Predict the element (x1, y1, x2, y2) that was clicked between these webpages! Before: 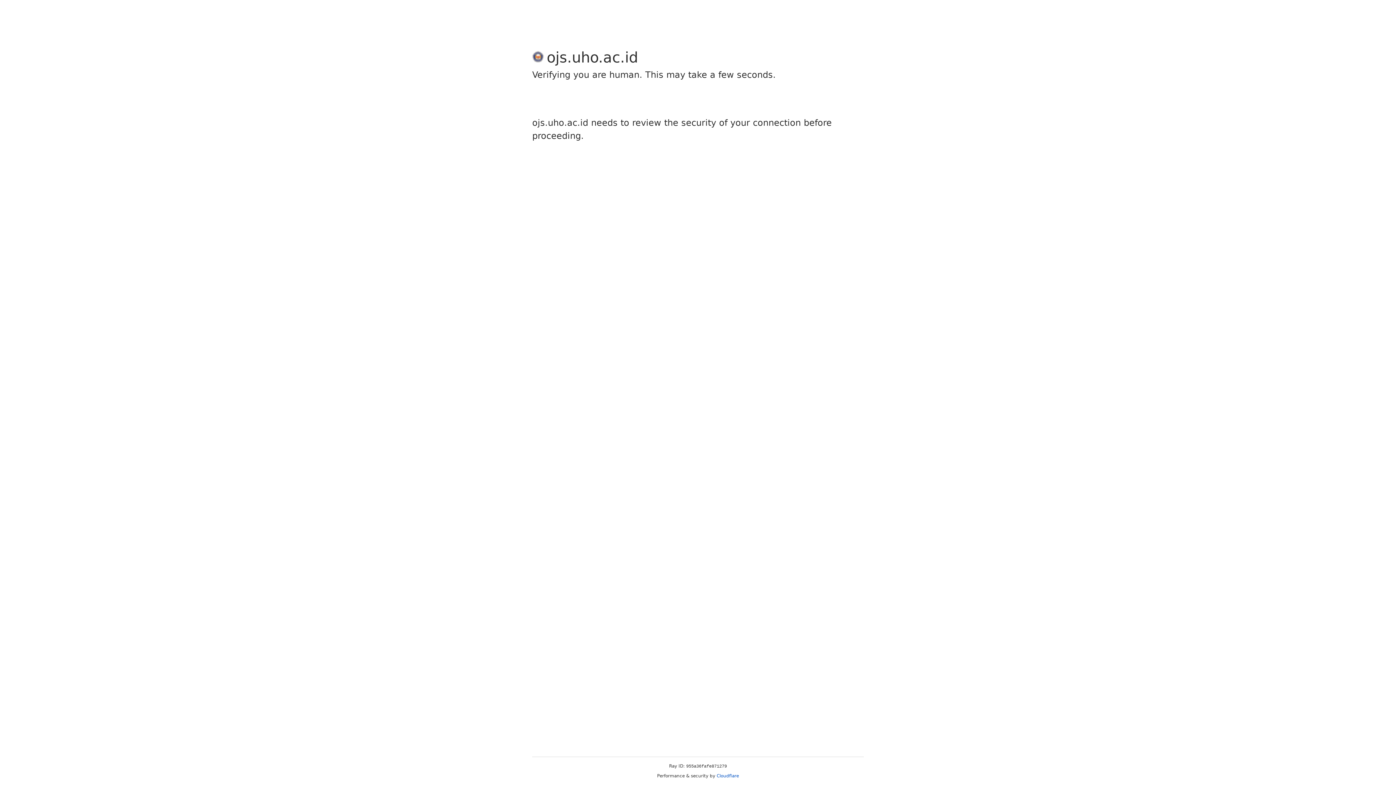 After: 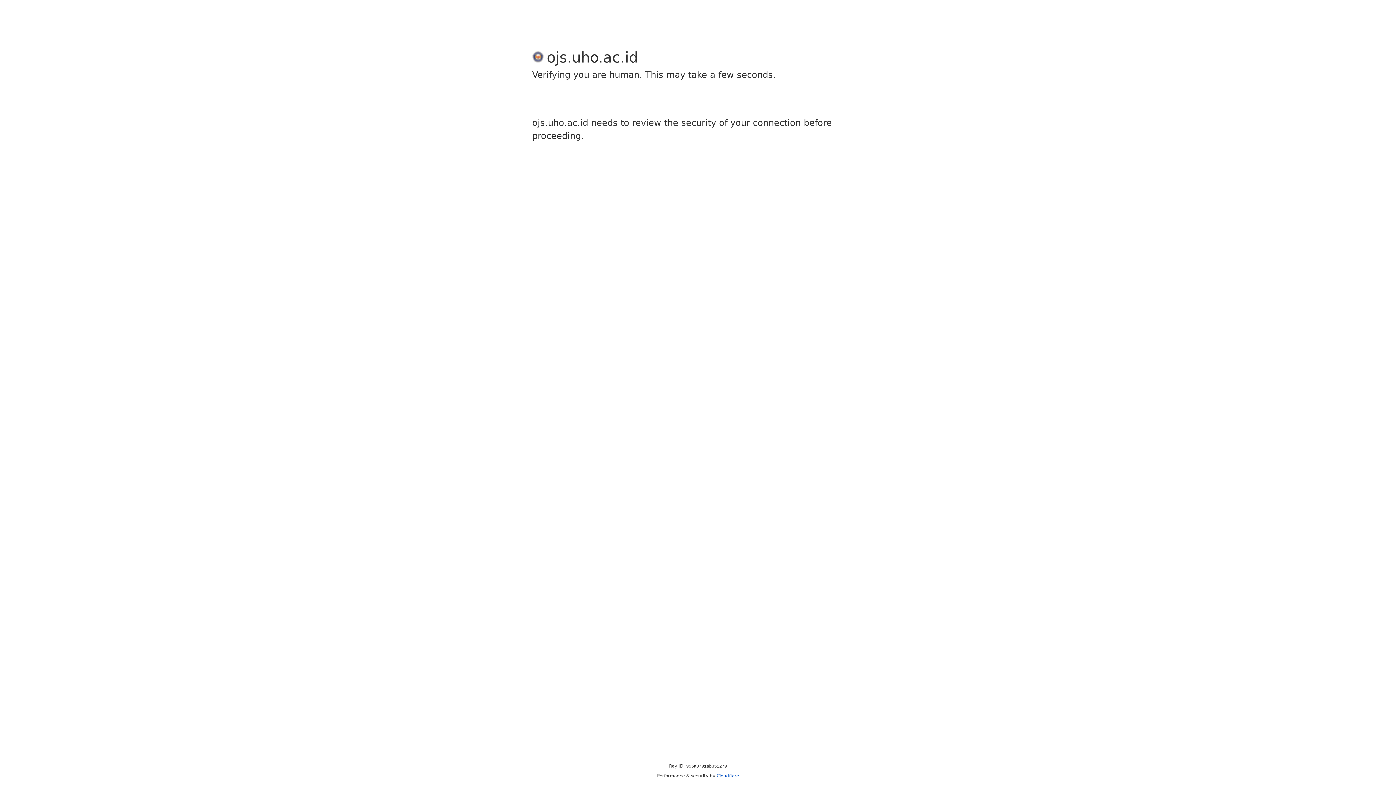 Action: label: Cloudflare bbox: (716, 773, 739, 778)